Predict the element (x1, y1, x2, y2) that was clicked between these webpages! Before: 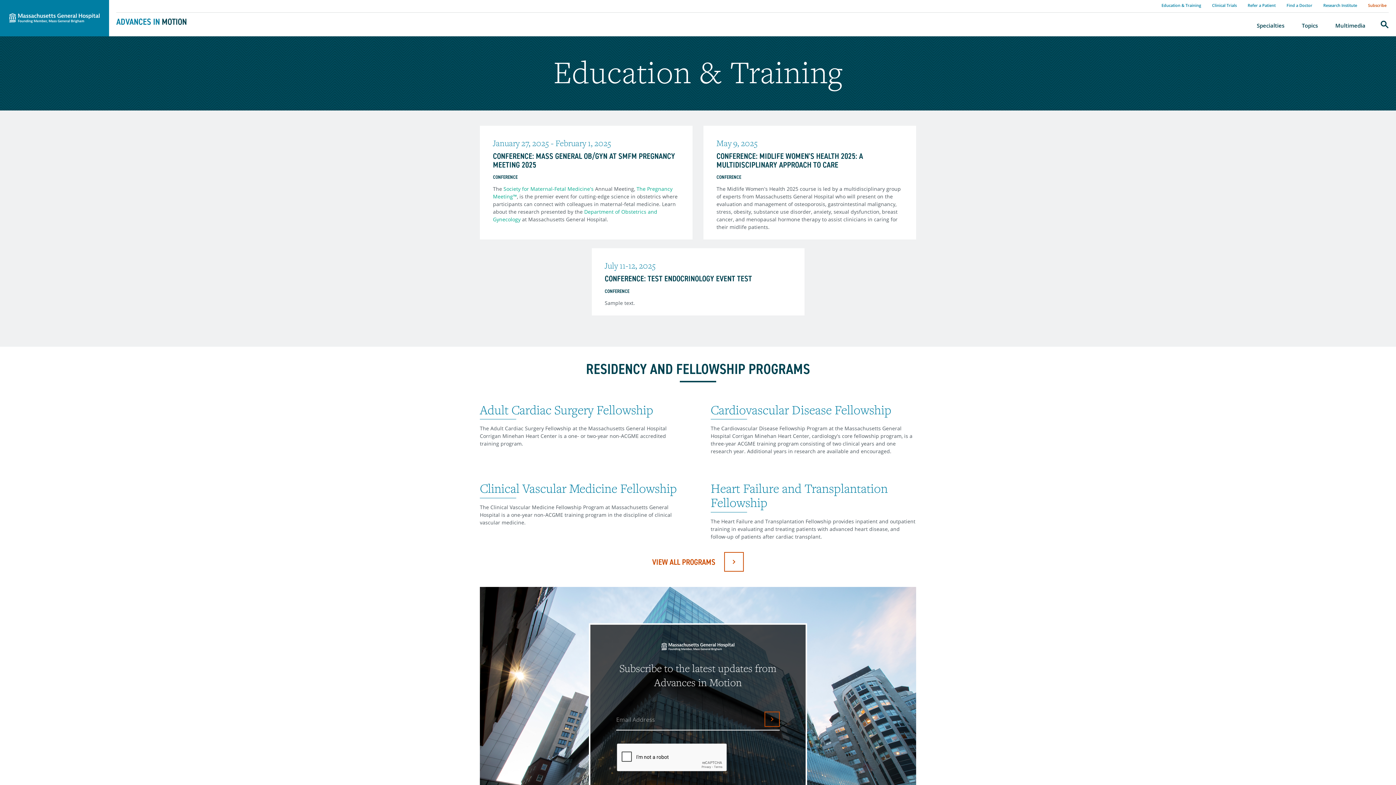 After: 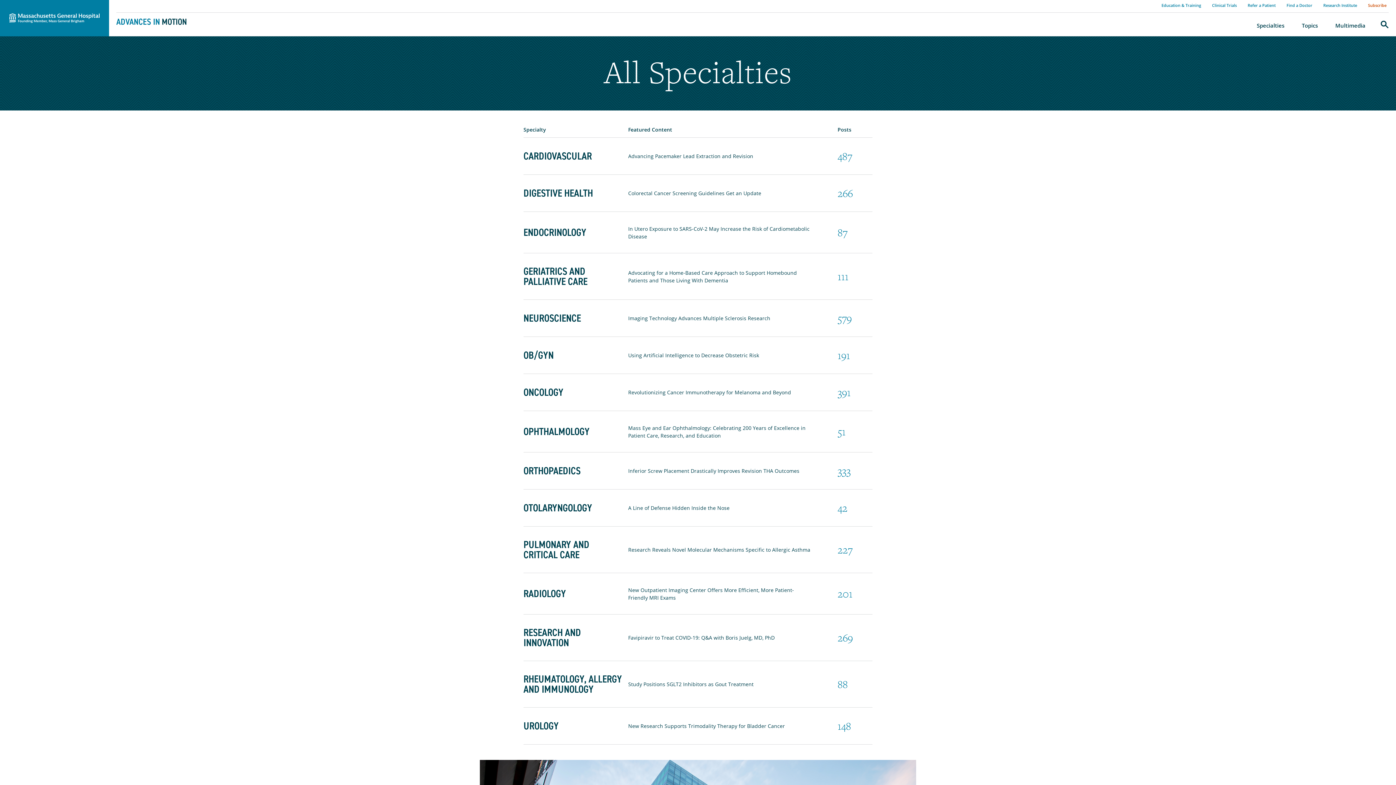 Action: label: Specialties bbox: (1248, 12, 1293, 38)